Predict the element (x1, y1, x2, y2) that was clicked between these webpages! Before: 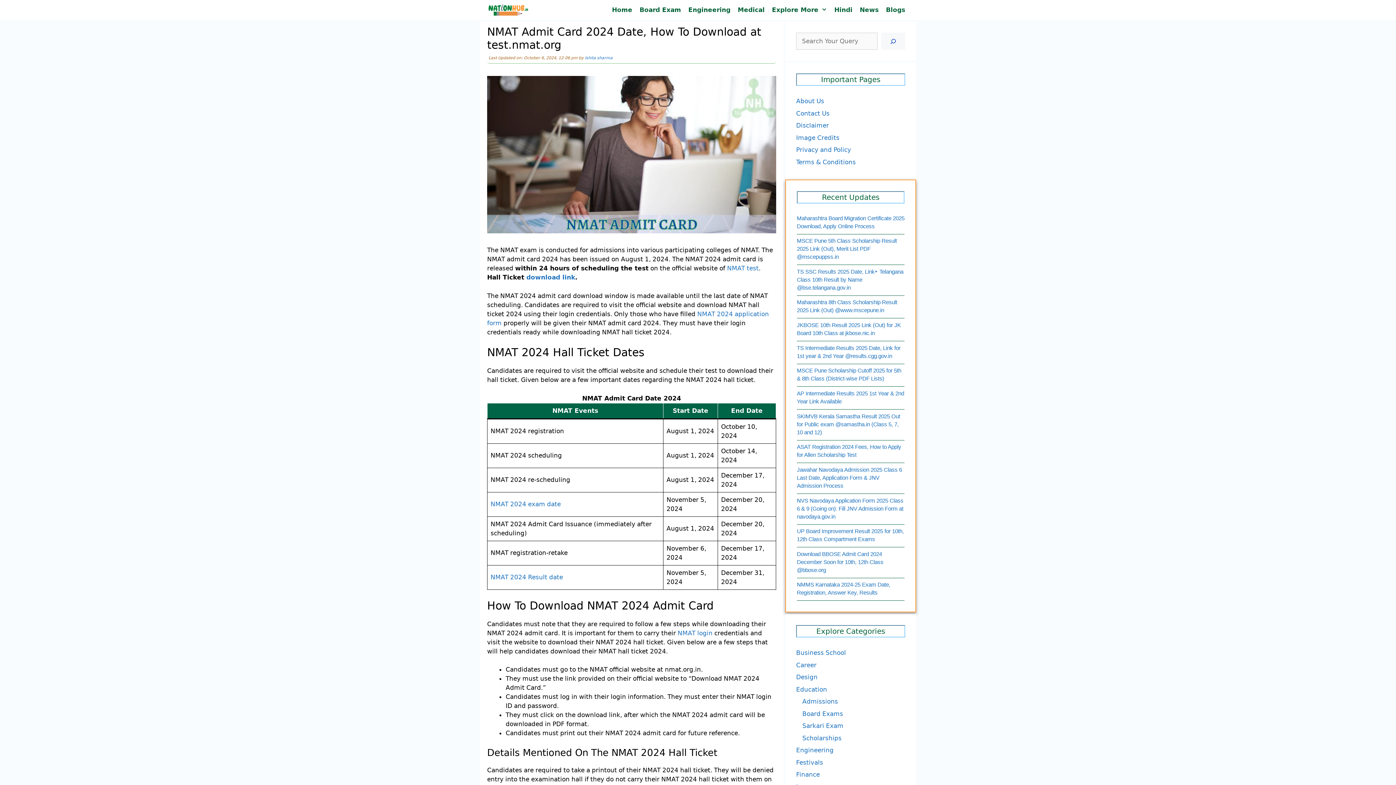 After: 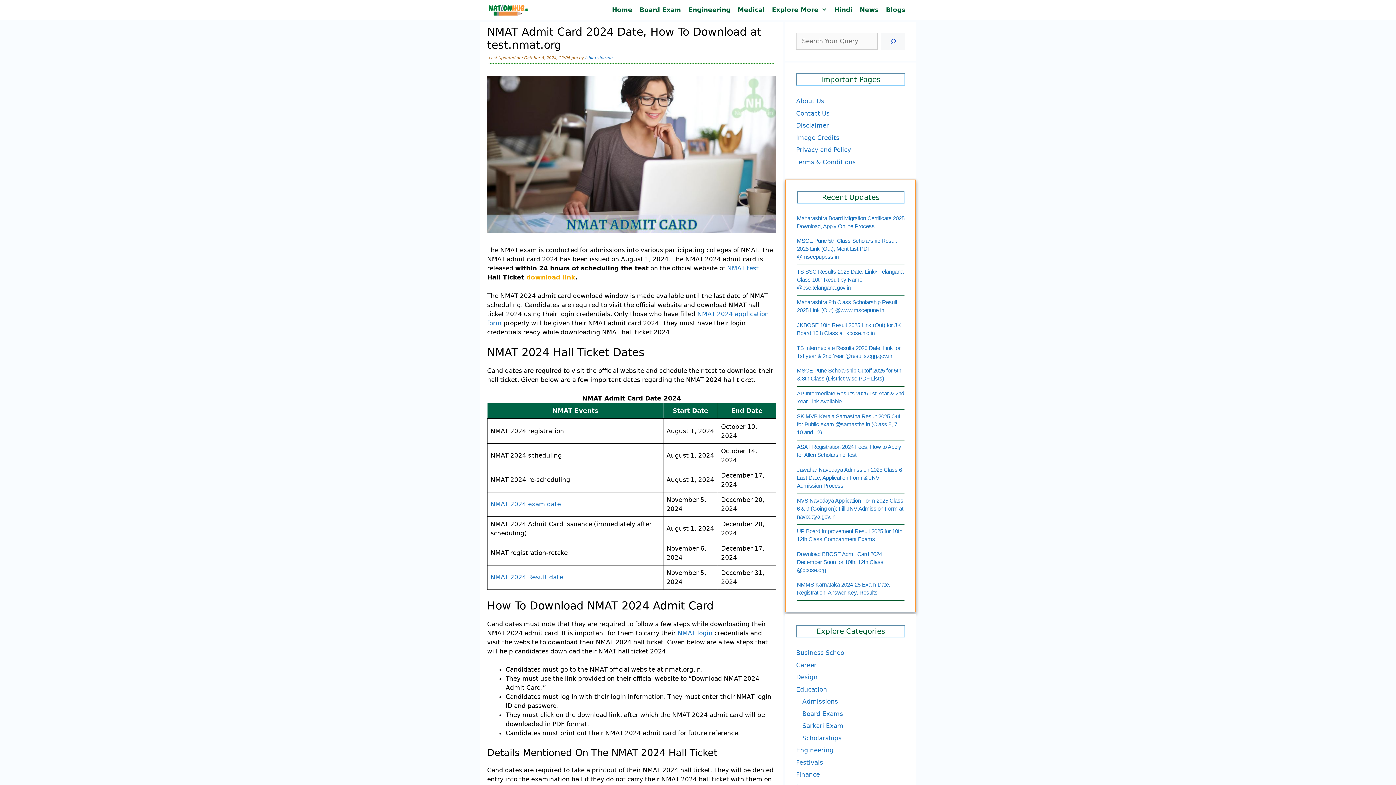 Action: label: download link bbox: (526, 273, 575, 281)